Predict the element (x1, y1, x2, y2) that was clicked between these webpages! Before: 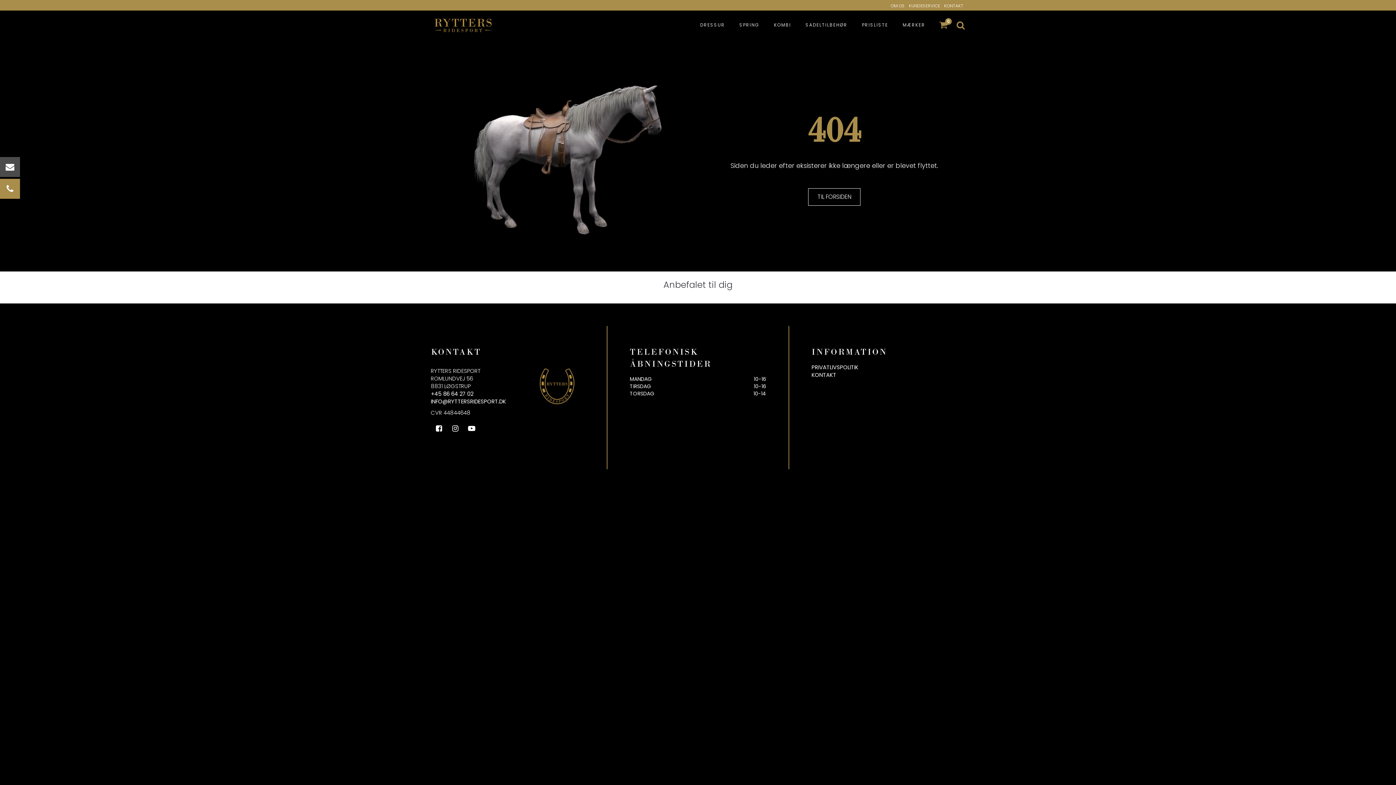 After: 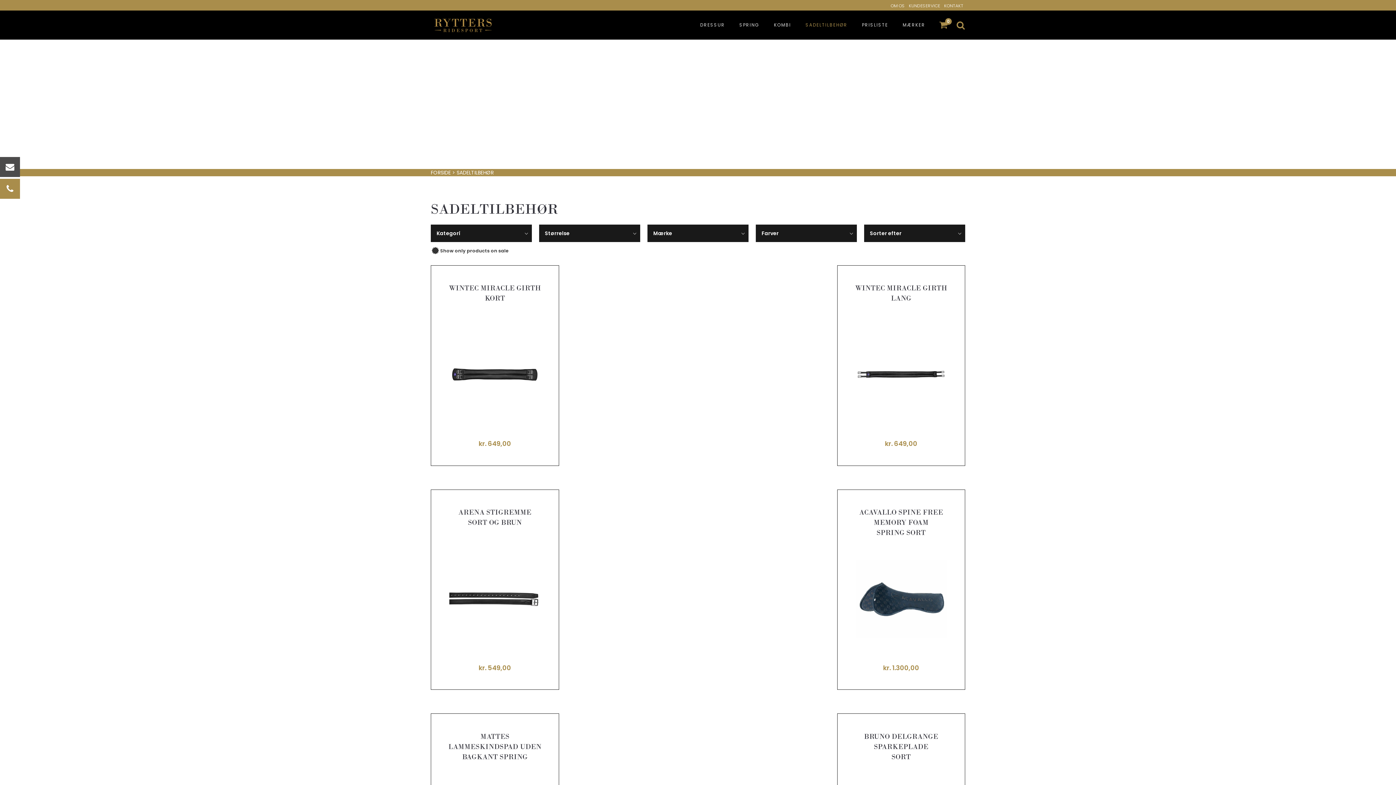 Action: label: SADELTILBEHØR bbox: (800, 19, 853, 30)